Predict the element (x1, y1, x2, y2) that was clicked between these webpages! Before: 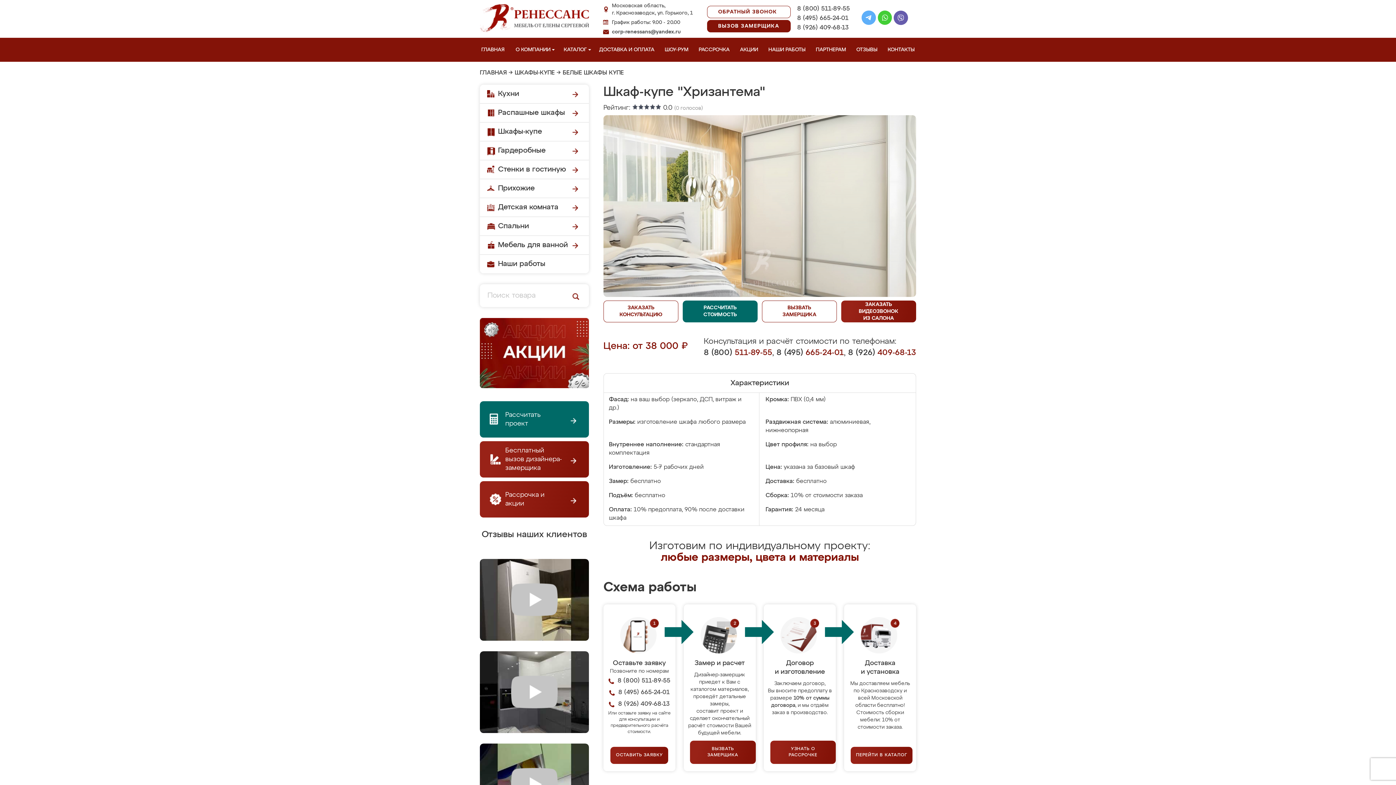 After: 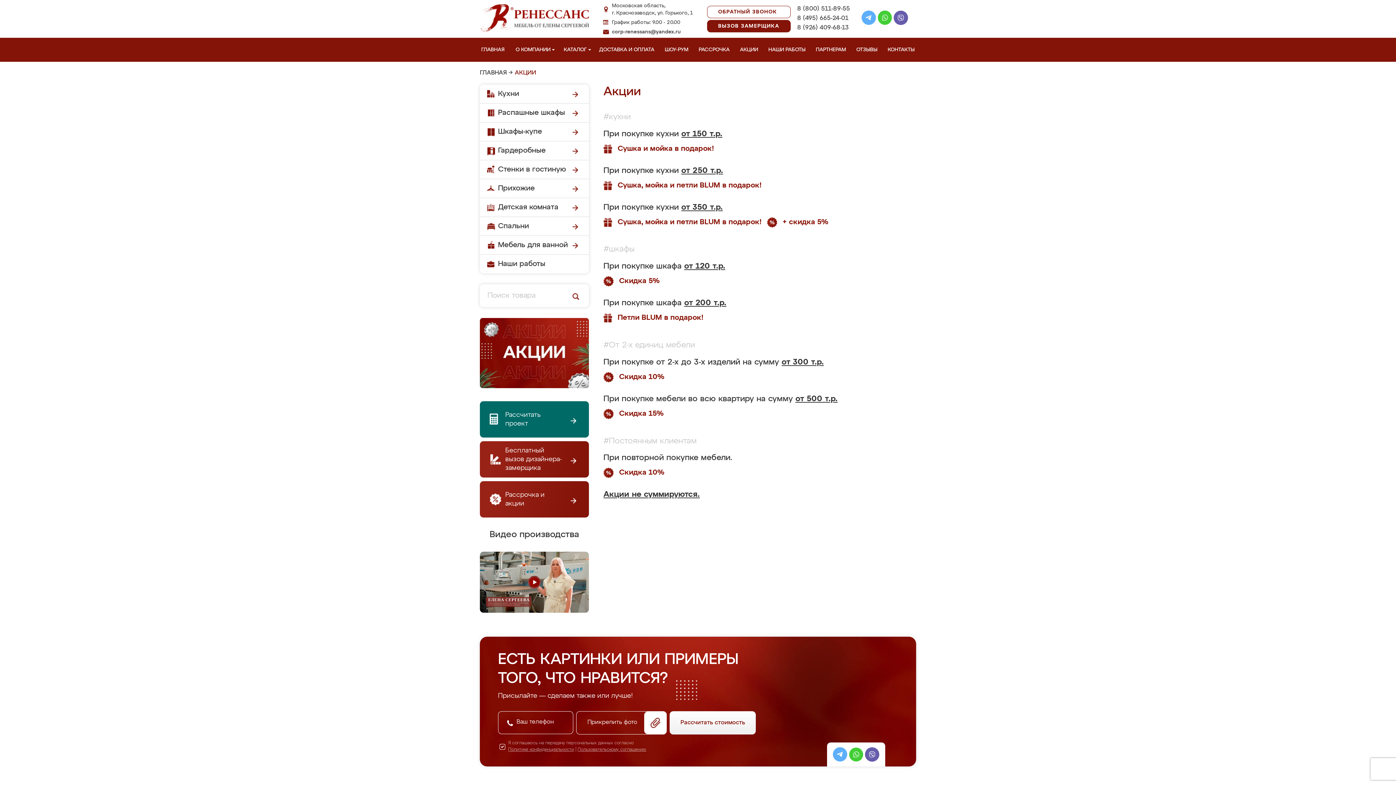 Action: label: Рассрочка и акции bbox: (480, 481, 589, 517)